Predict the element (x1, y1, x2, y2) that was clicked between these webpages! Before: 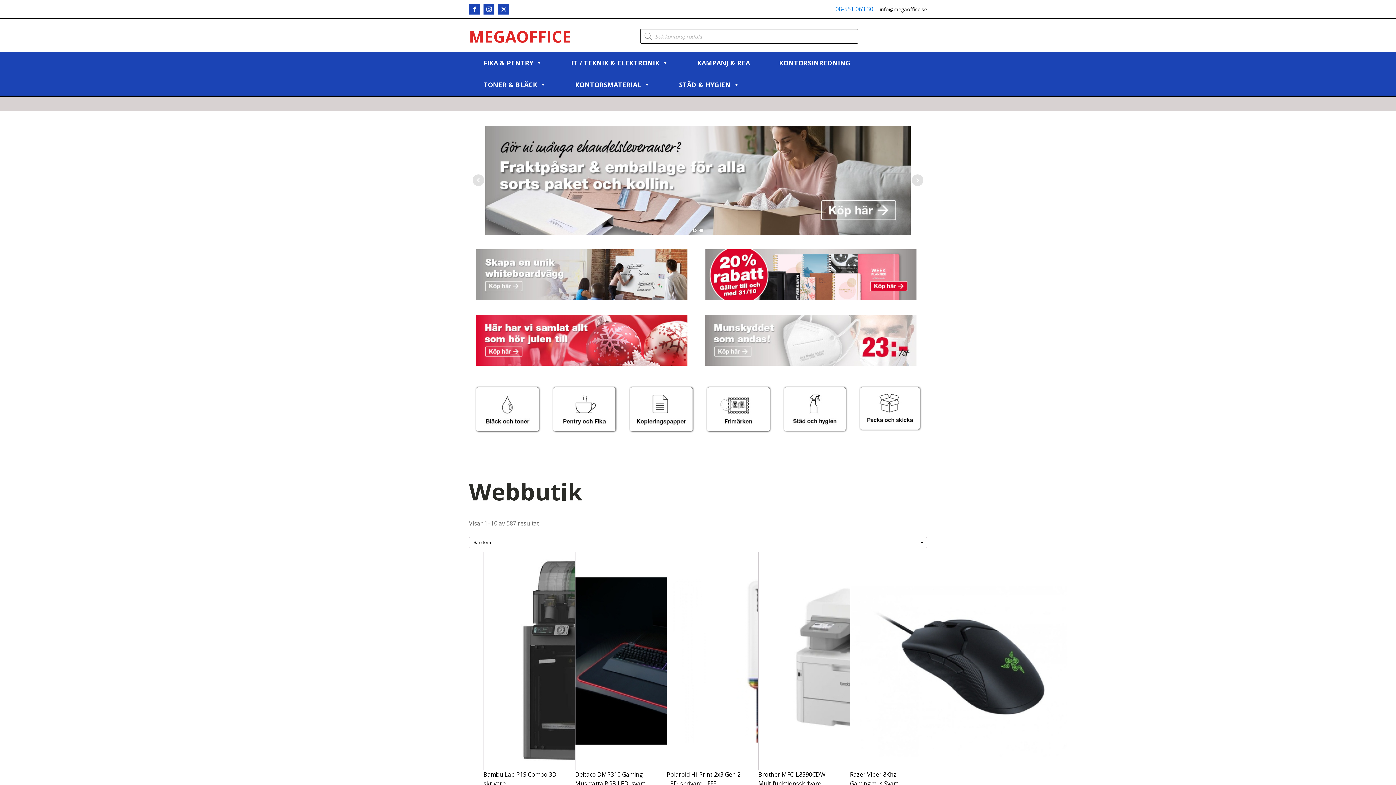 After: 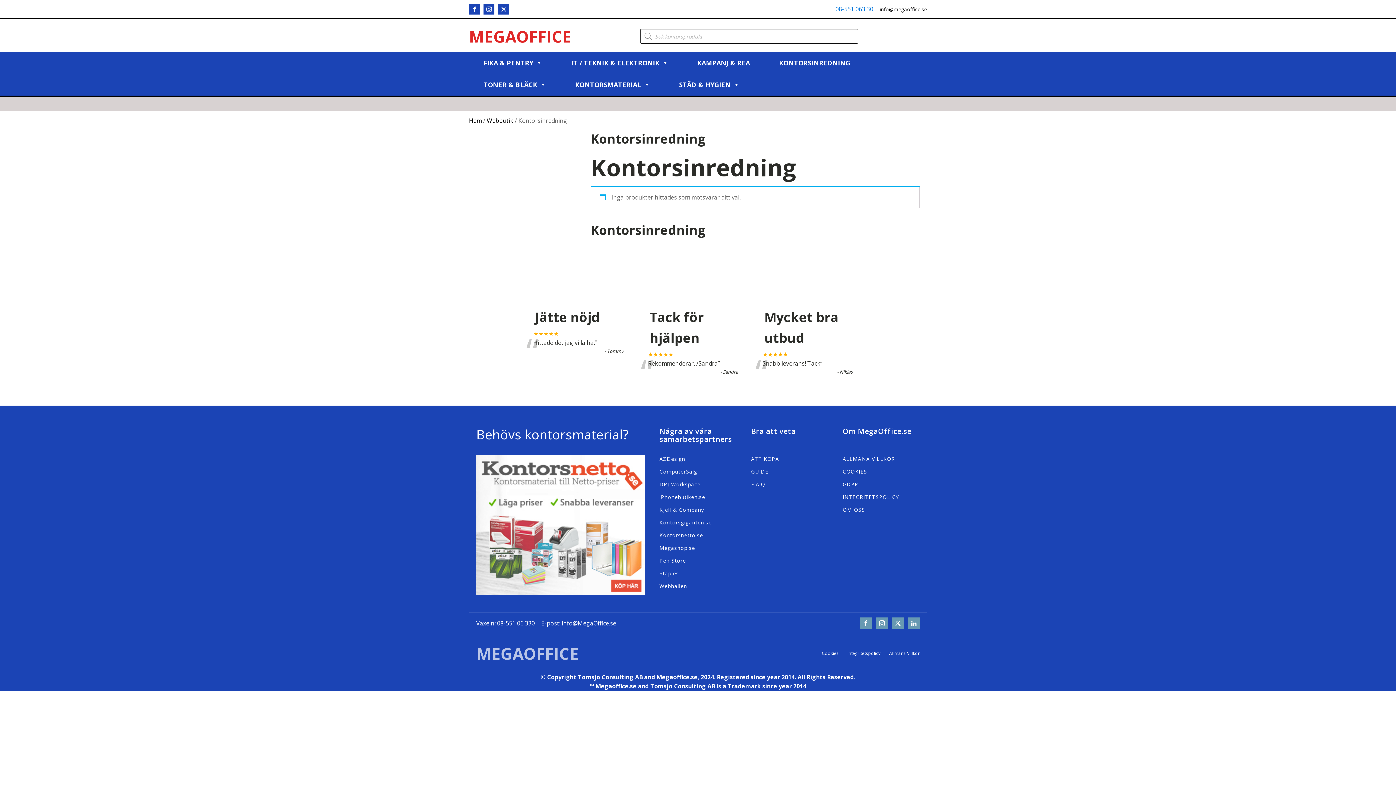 Action: label: KONTORSINREDNING bbox: (764, 52, 865, 73)